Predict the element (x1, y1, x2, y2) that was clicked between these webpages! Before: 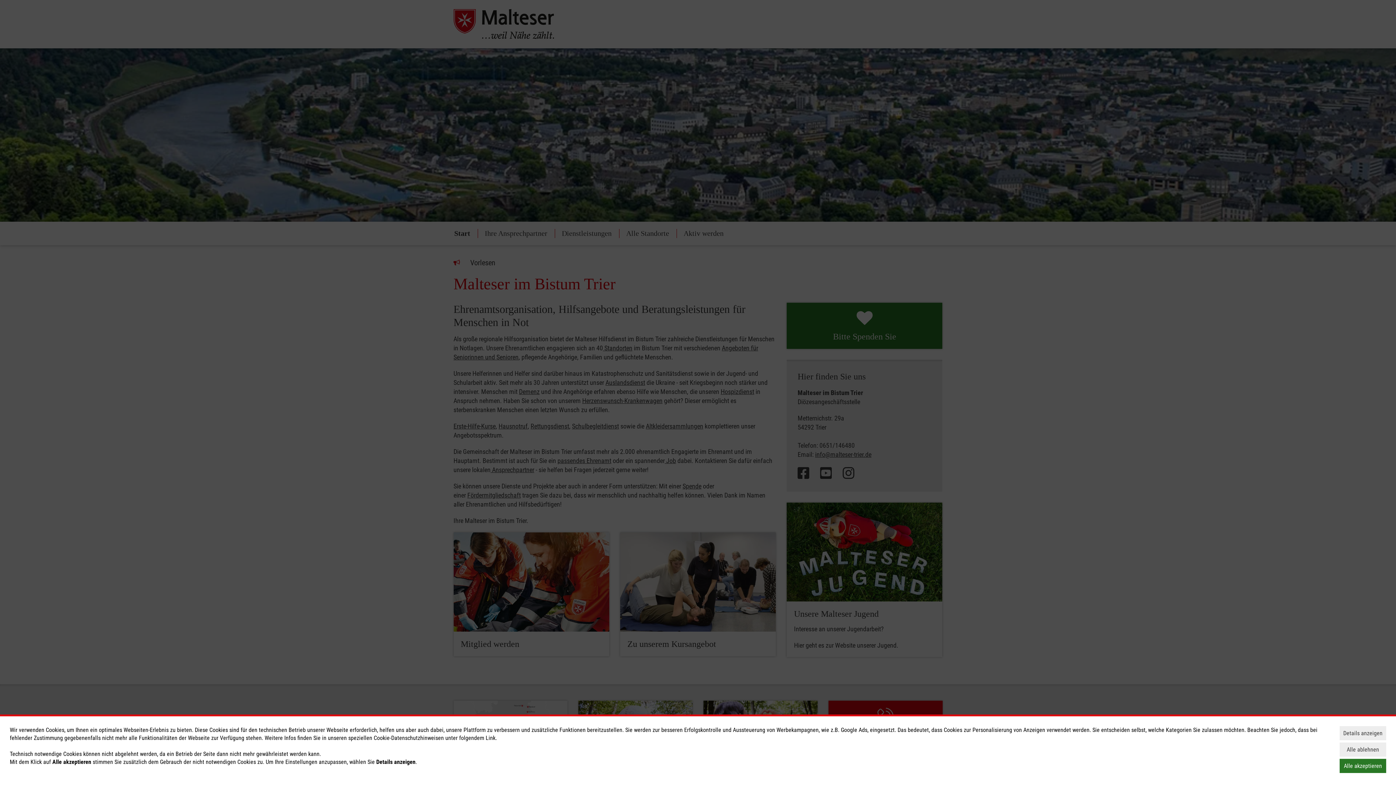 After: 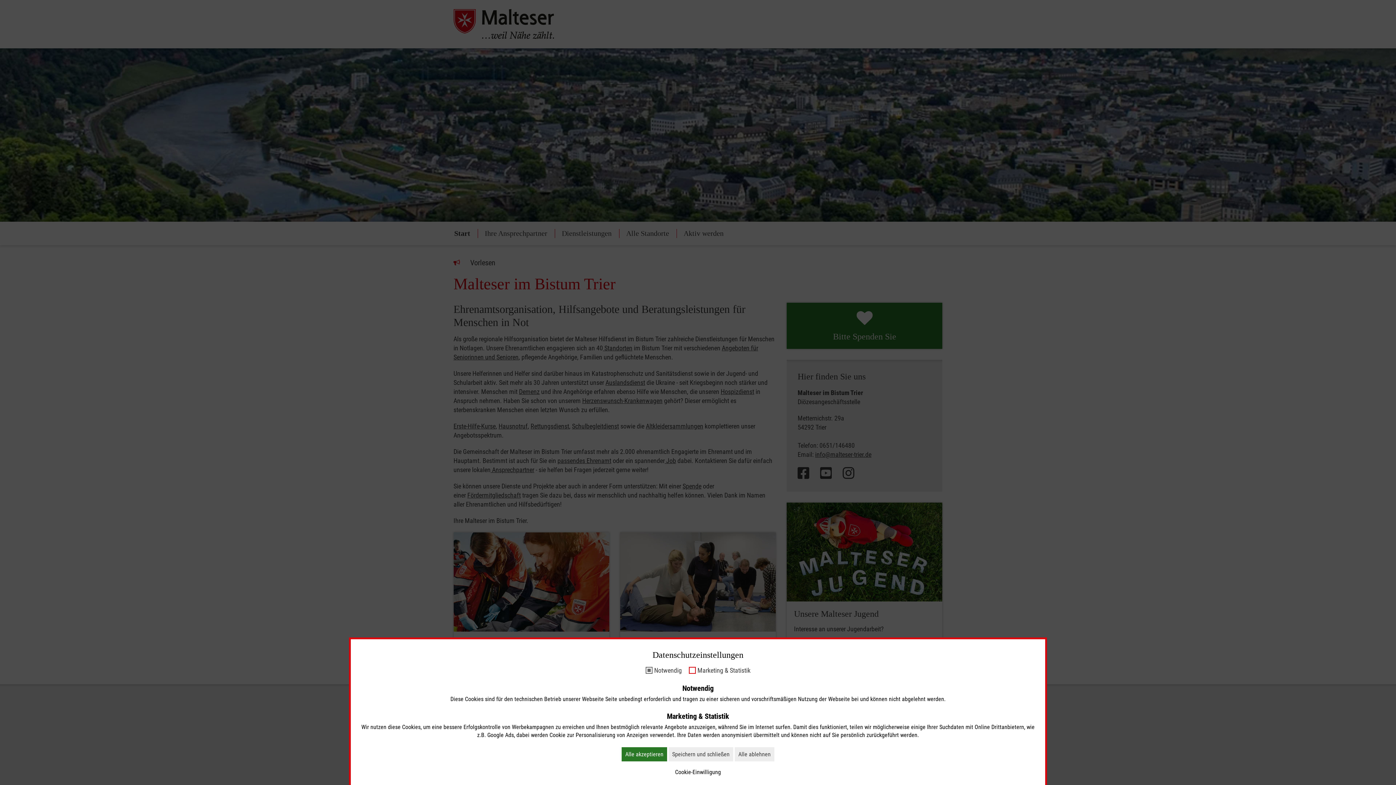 Action: bbox: (1340, 726, 1386, 740) label: Details anzeigen